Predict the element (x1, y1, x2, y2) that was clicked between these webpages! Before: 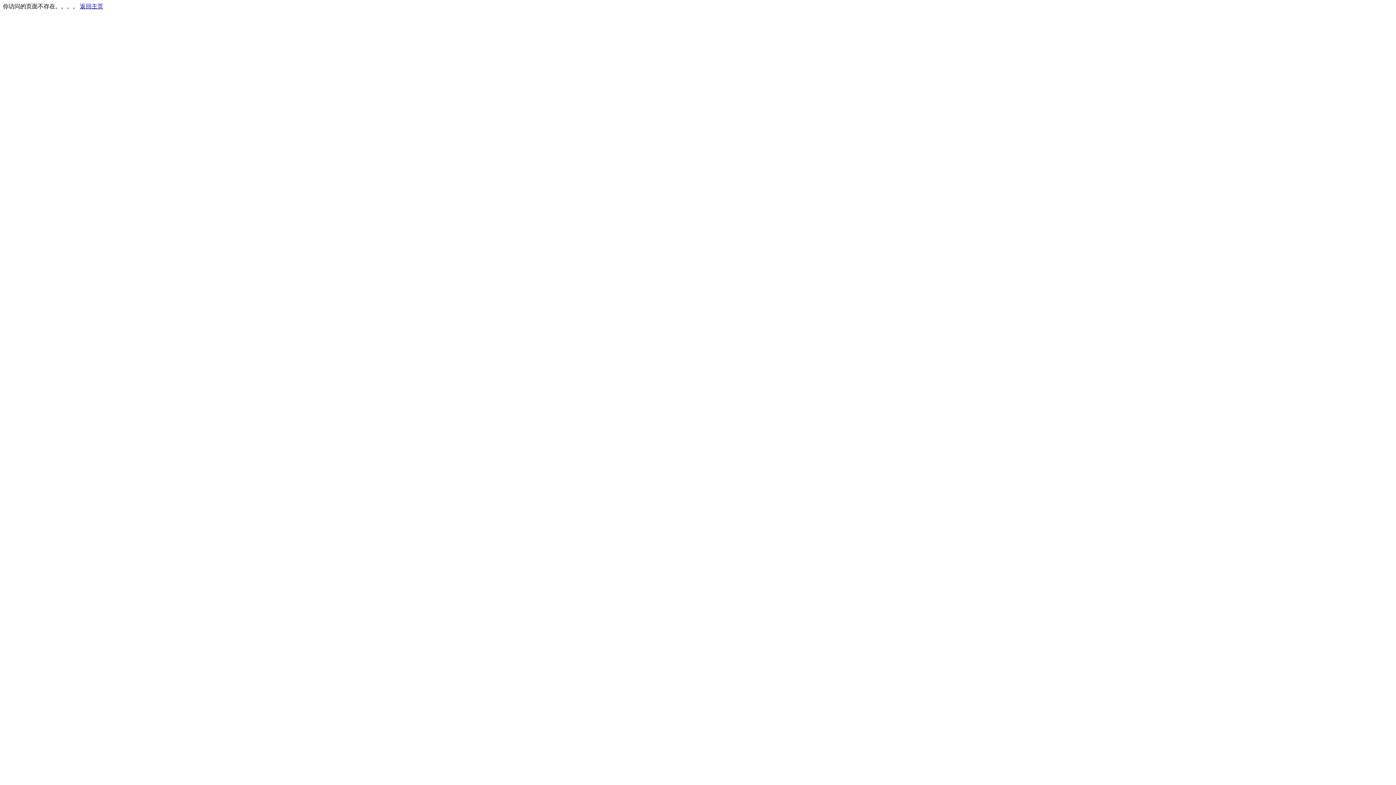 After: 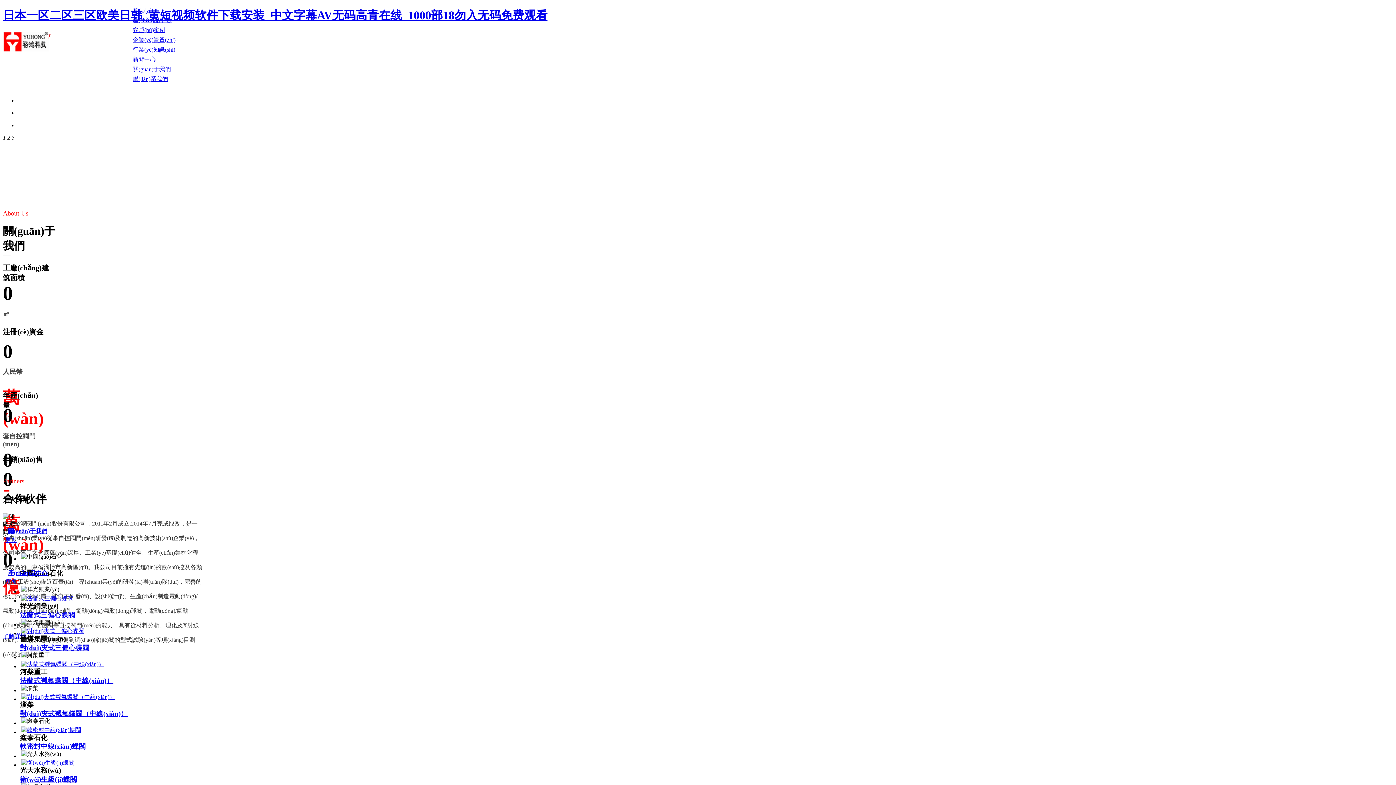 Action: bbox: (80, 3, 103, 9) label: 返回主页